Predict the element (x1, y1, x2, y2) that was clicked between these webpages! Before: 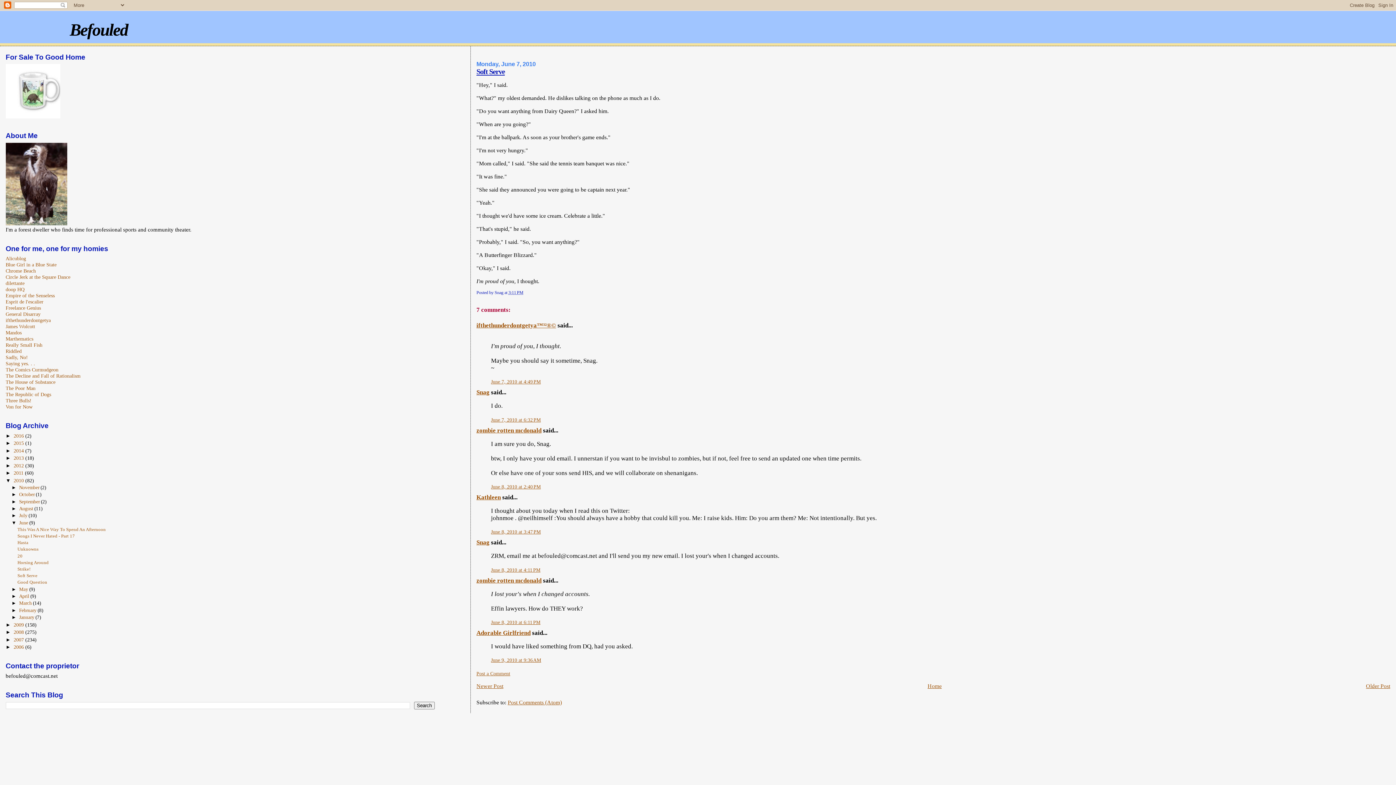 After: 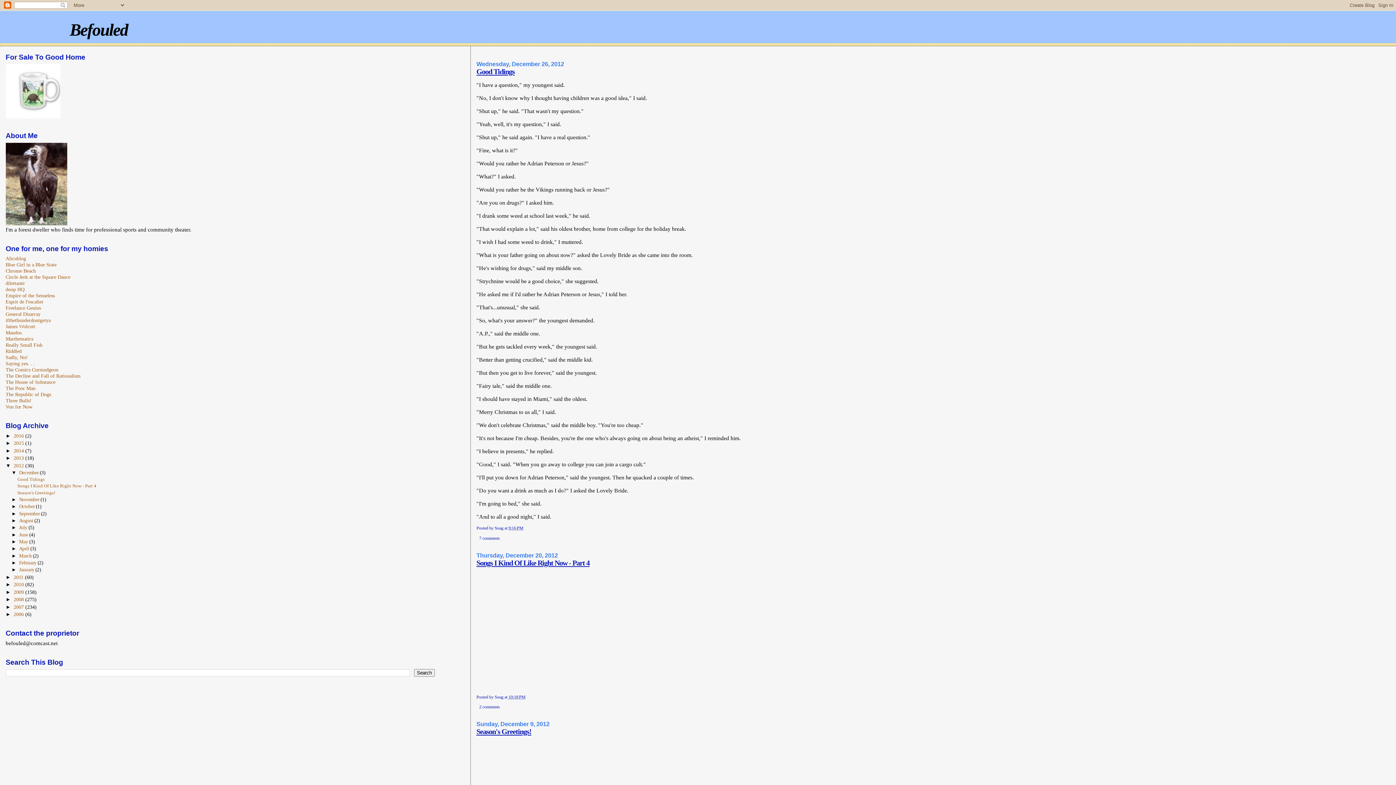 Action: label: 2012  bbox: (13, 462, 25, 468)